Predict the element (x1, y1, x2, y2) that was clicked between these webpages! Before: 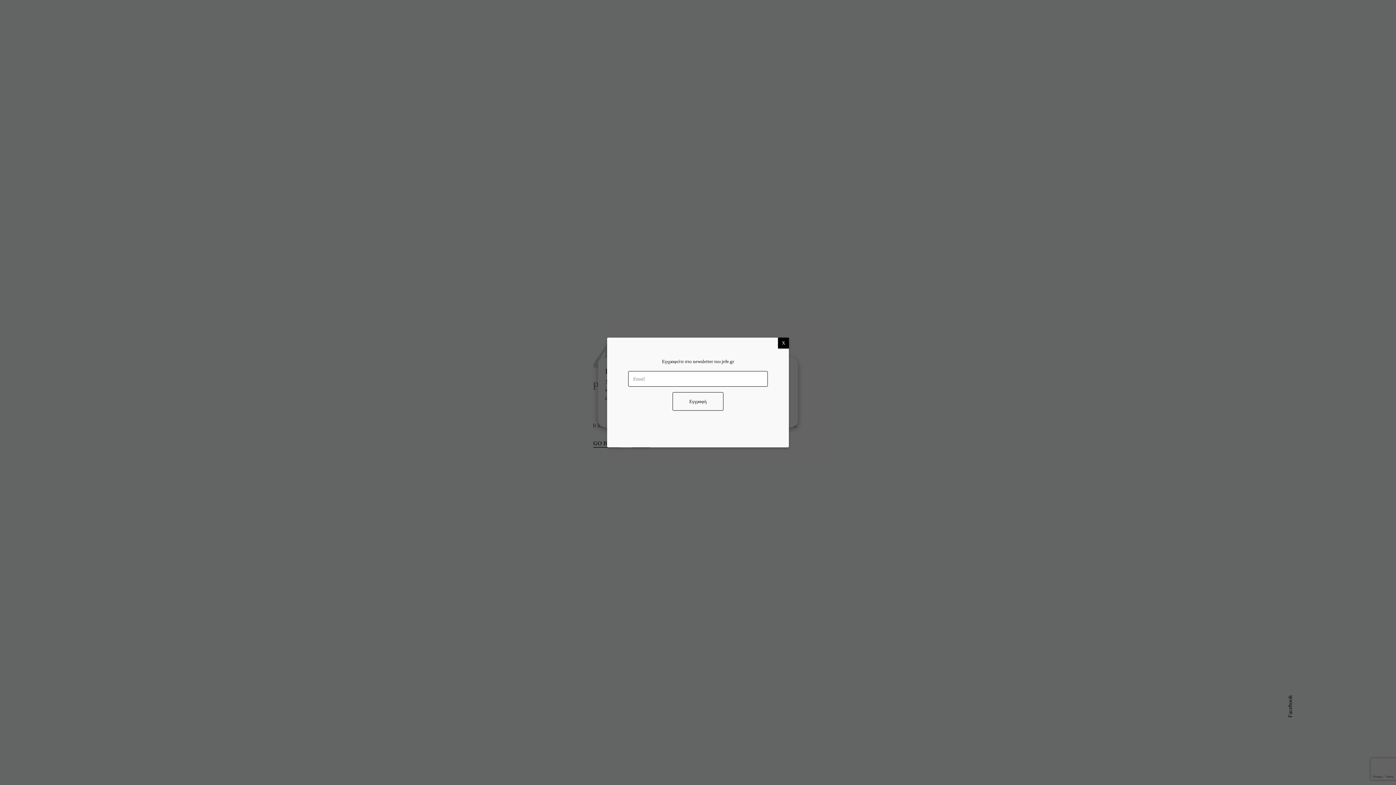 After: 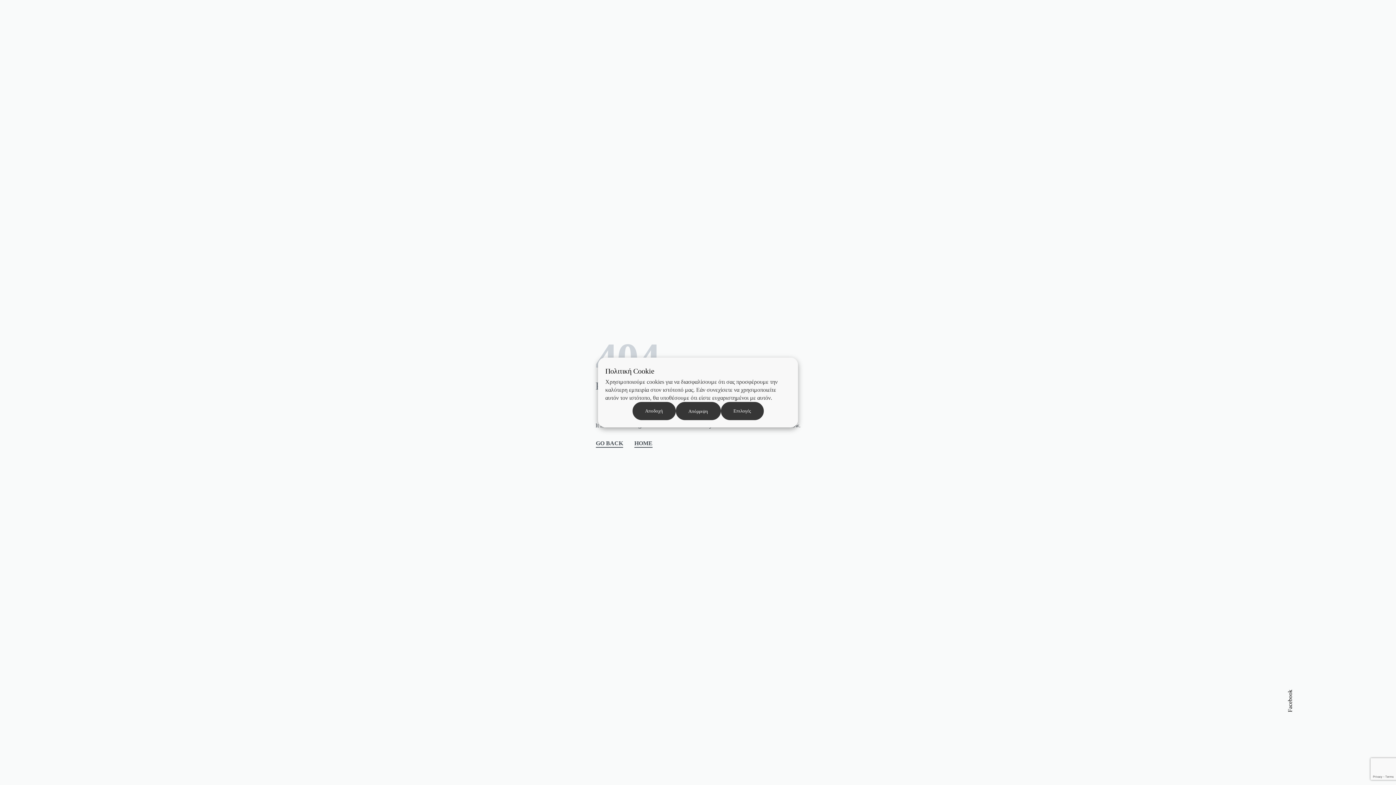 Action: bbox: (778, 337, 789, 348) label: Close